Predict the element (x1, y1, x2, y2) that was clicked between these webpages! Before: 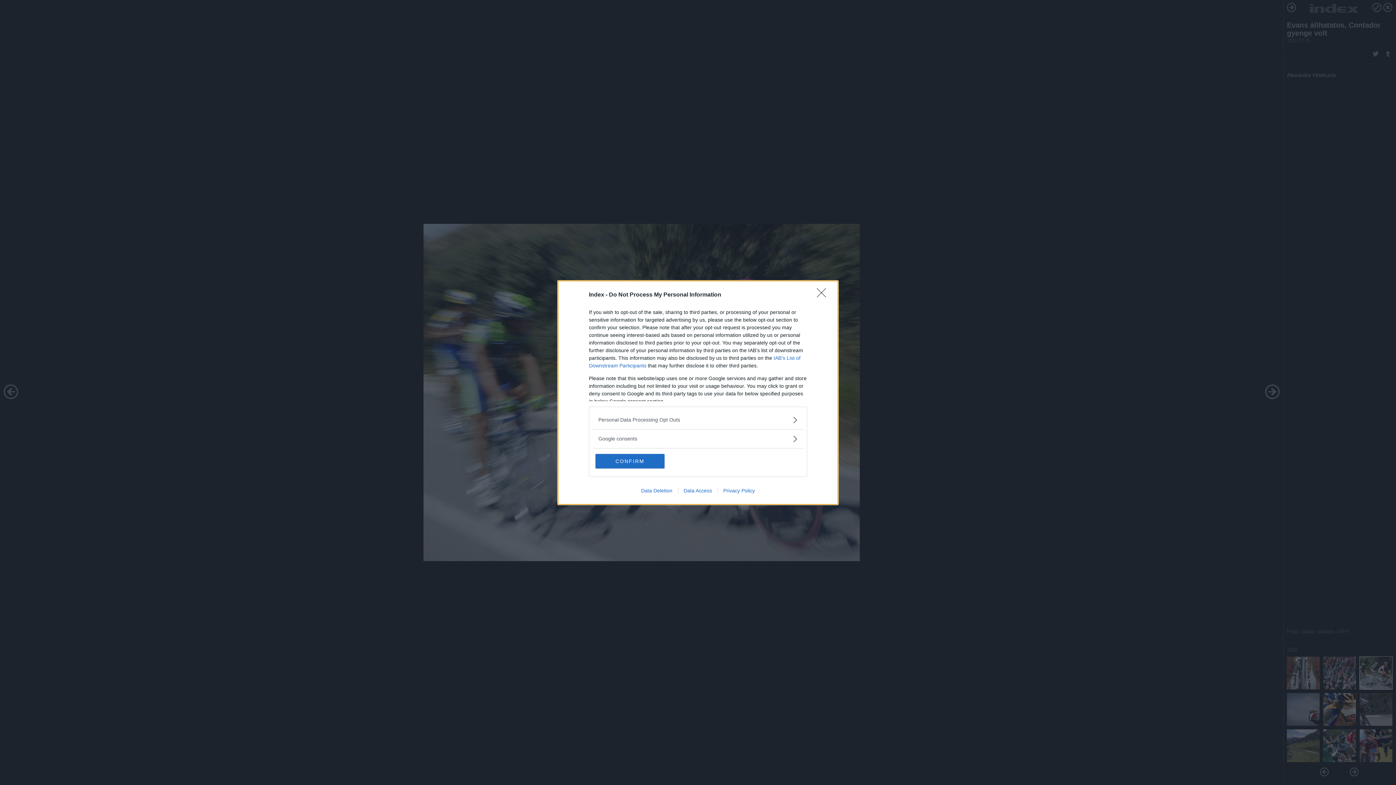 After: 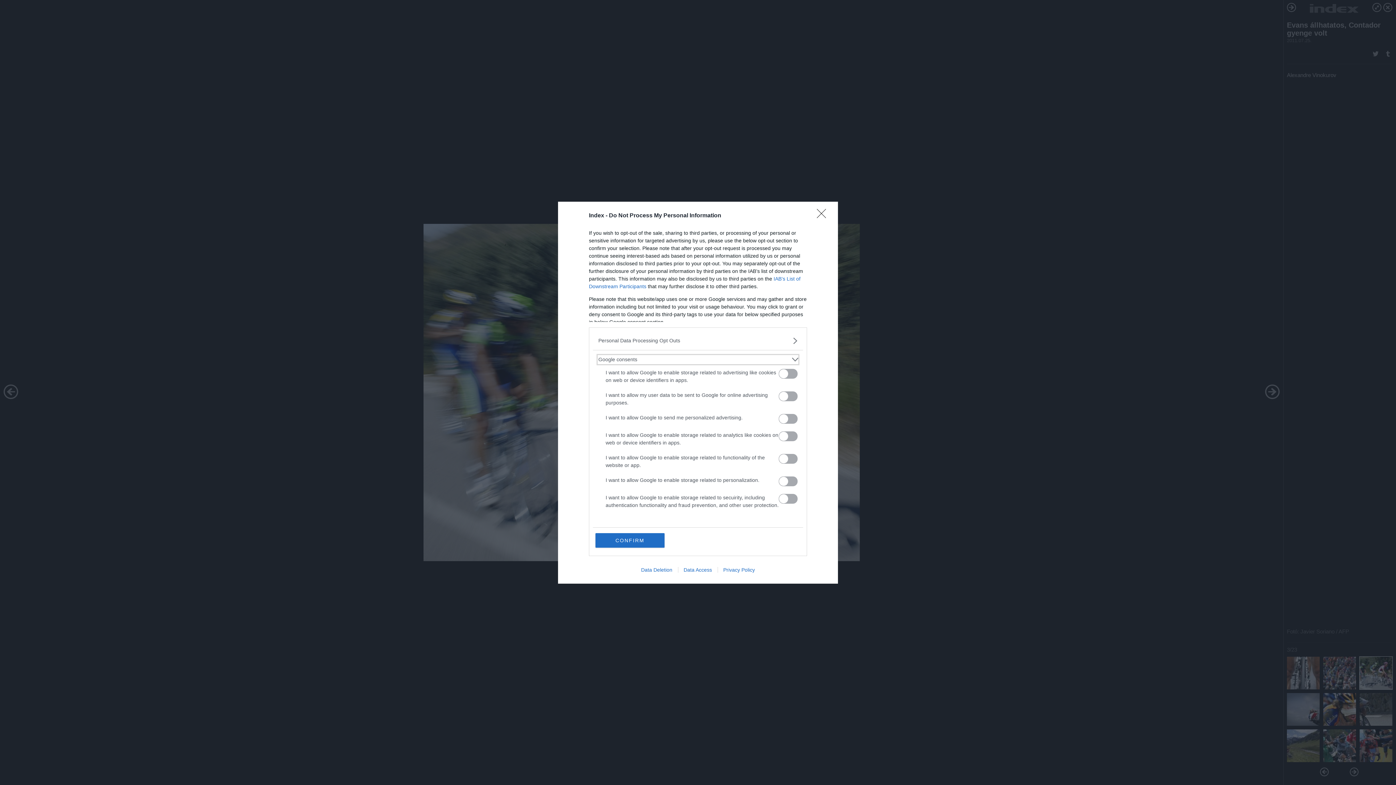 Action: bbox: (598, 435, 797, 442) label: Google consents